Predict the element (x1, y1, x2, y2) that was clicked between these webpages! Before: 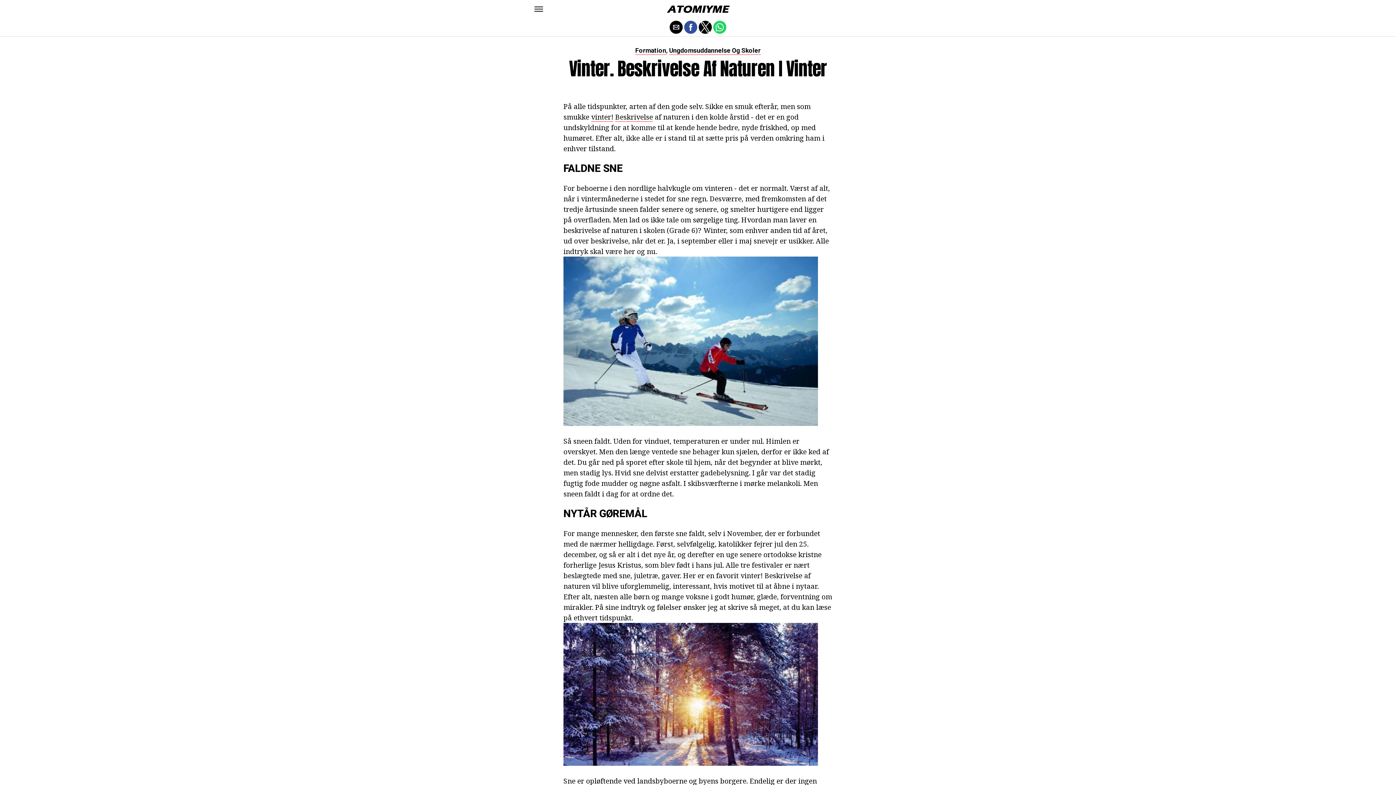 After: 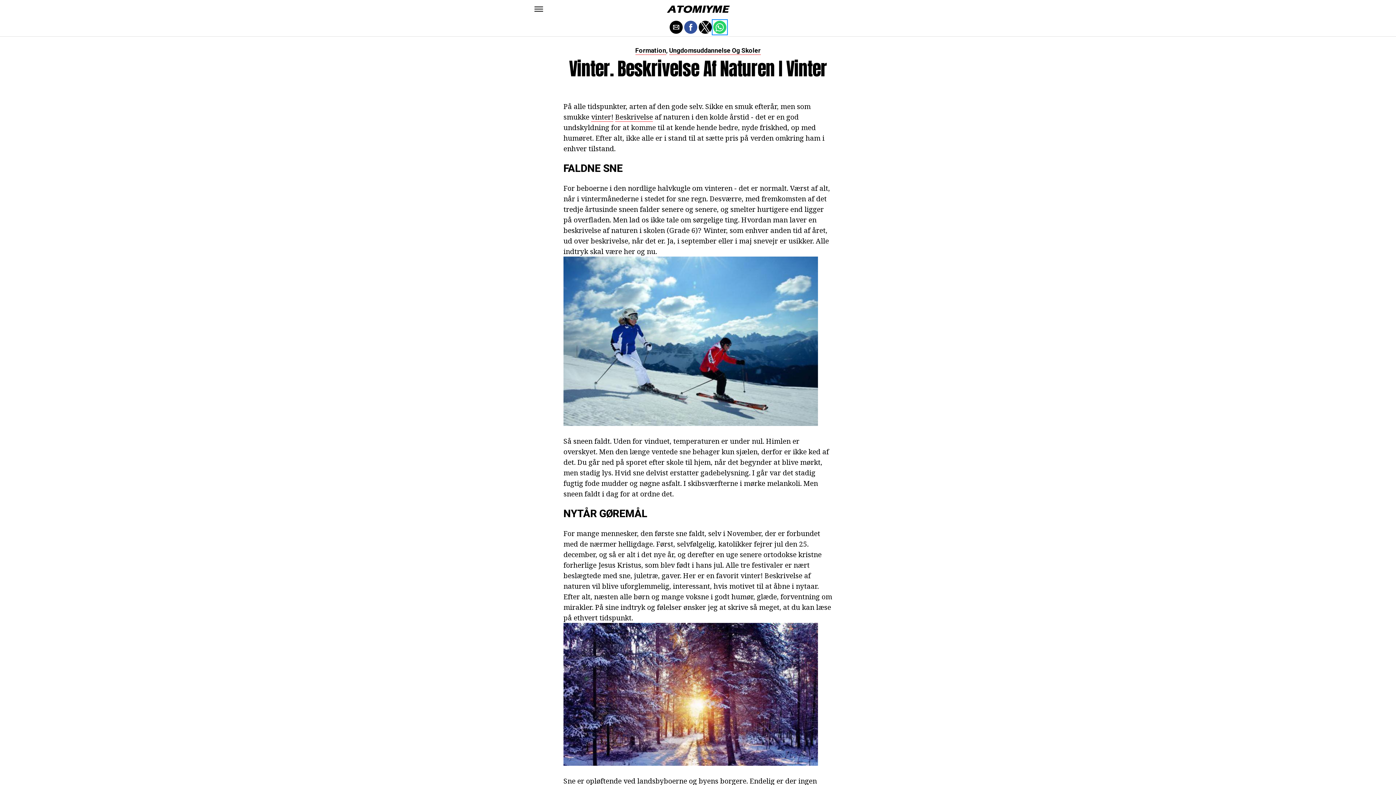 Action: bbox: (713, 20, 726, 33) label: Share by whatsapp